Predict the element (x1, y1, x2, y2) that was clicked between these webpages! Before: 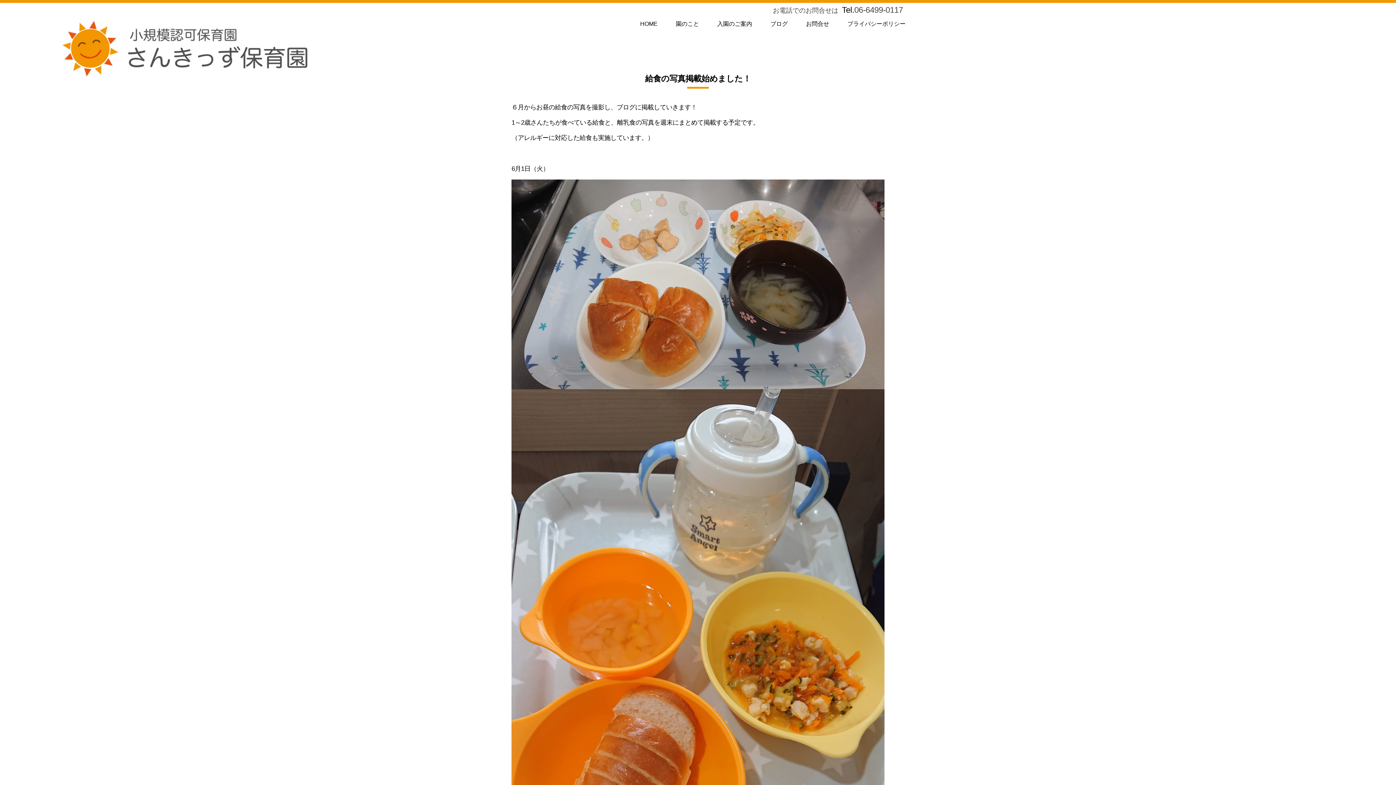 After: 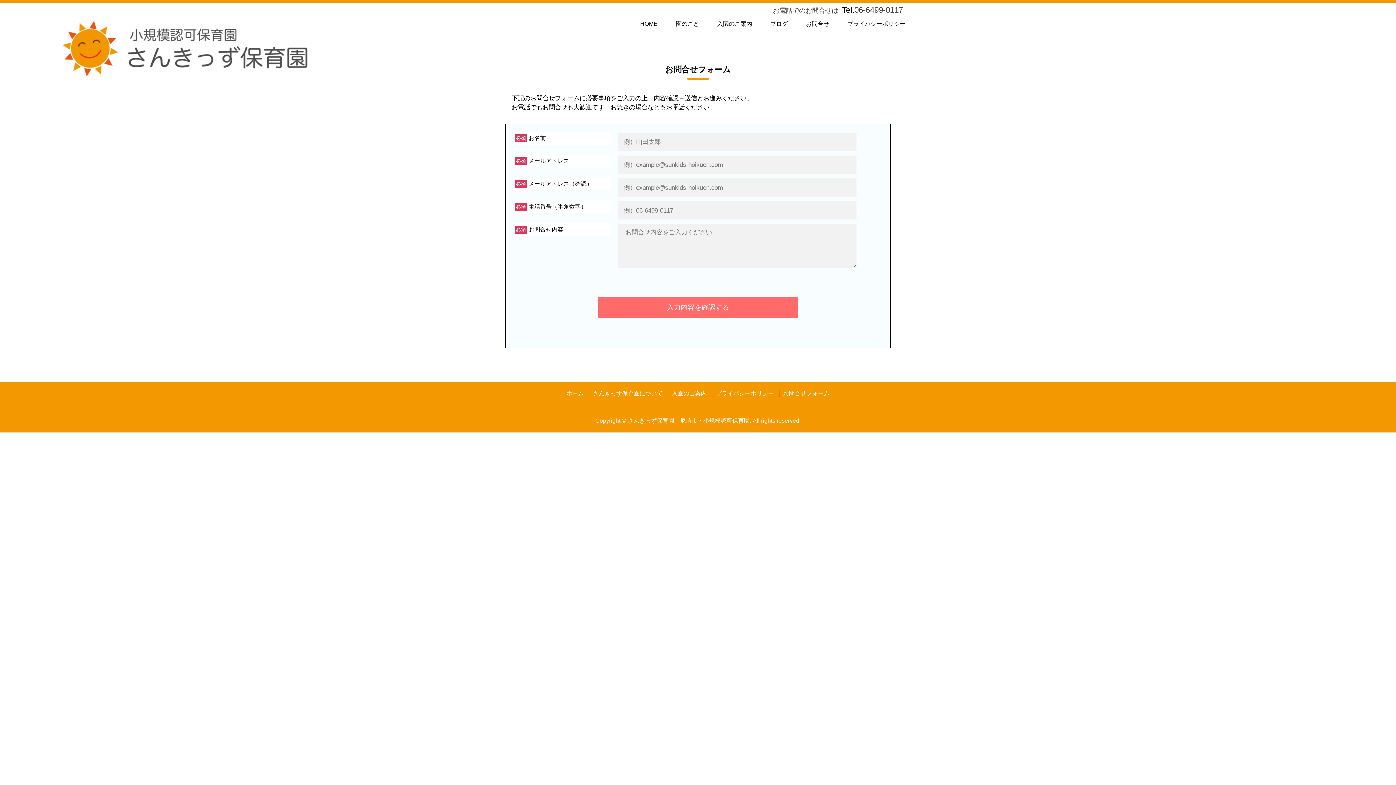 Action: bbox: (797, 16, 838, 31) label: お問合せ